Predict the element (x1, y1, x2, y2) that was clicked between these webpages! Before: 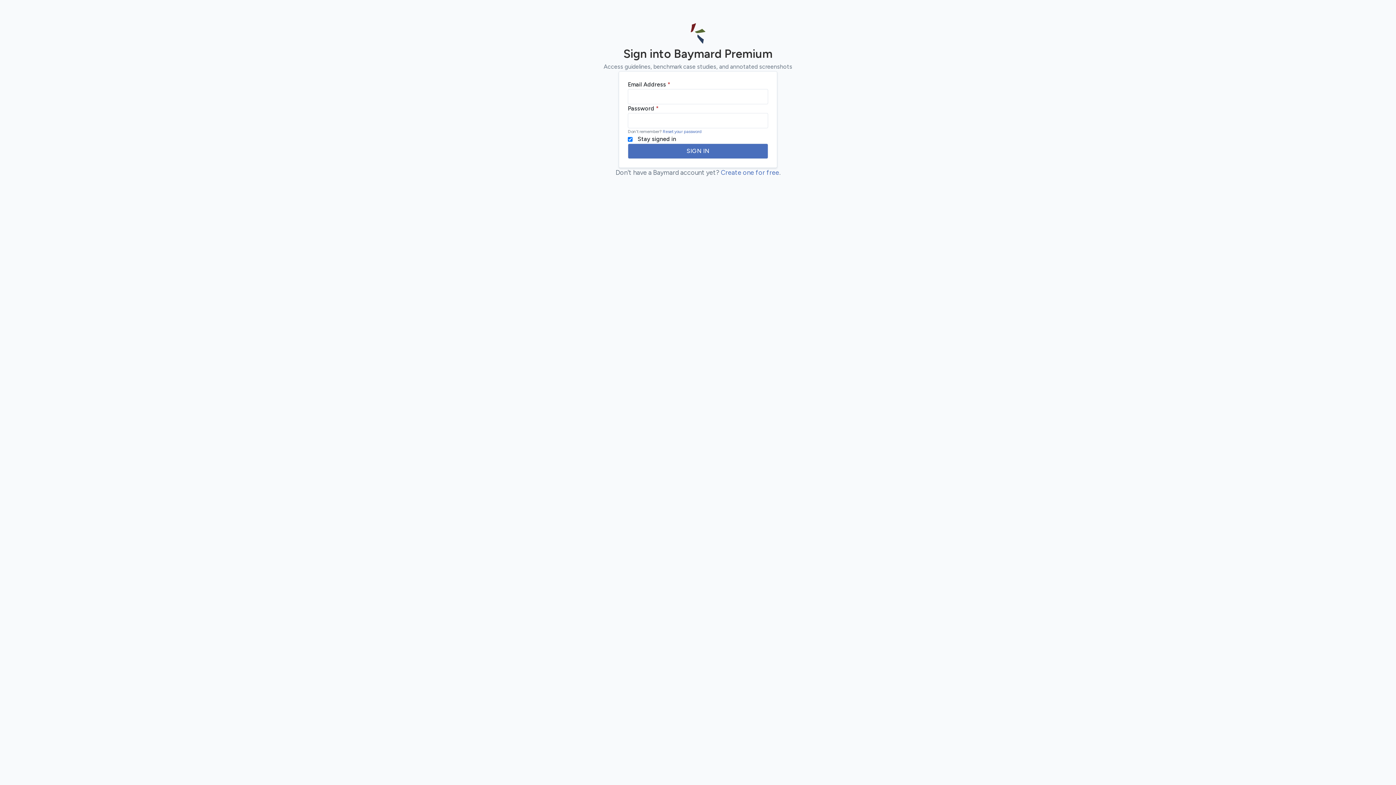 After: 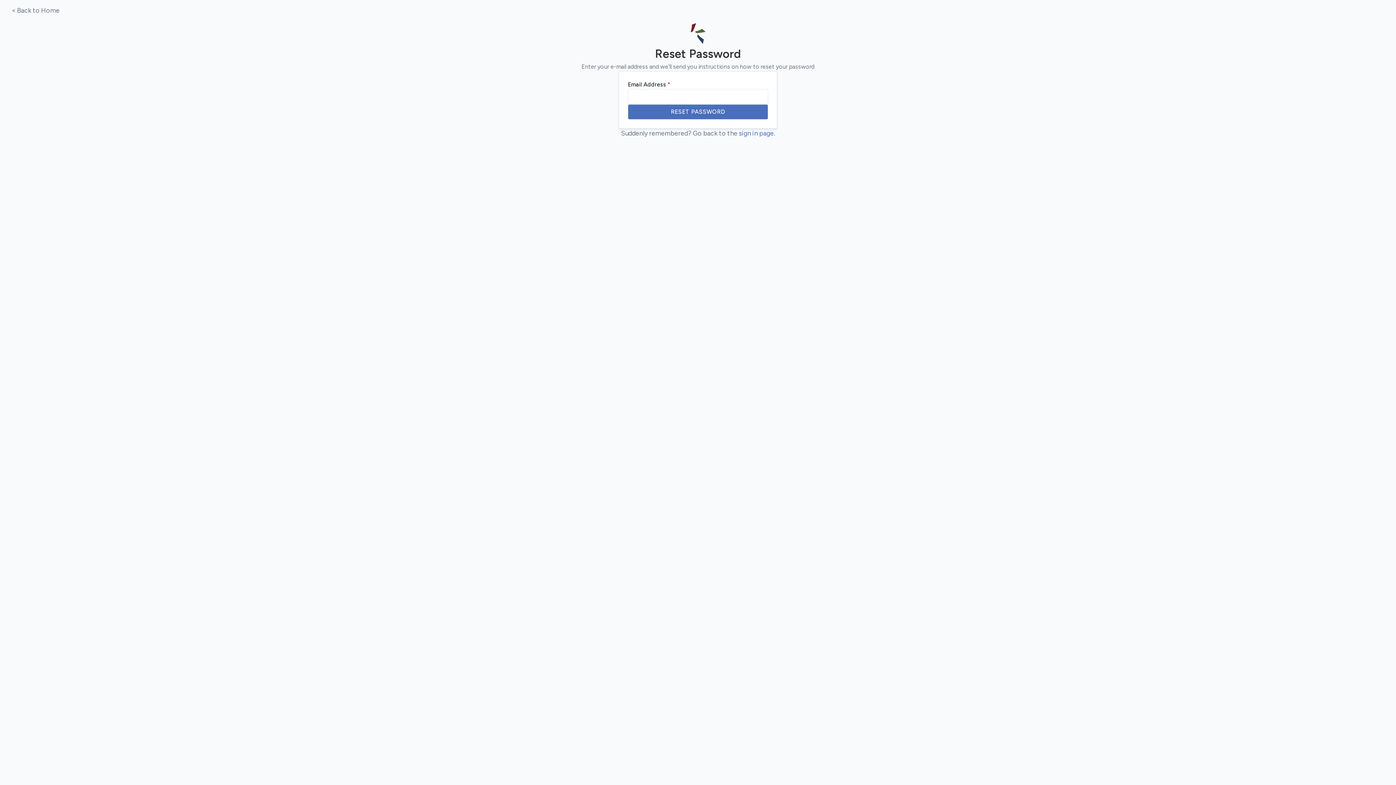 Action: bbox: (662, 129, 701, 134) label: Reset your password